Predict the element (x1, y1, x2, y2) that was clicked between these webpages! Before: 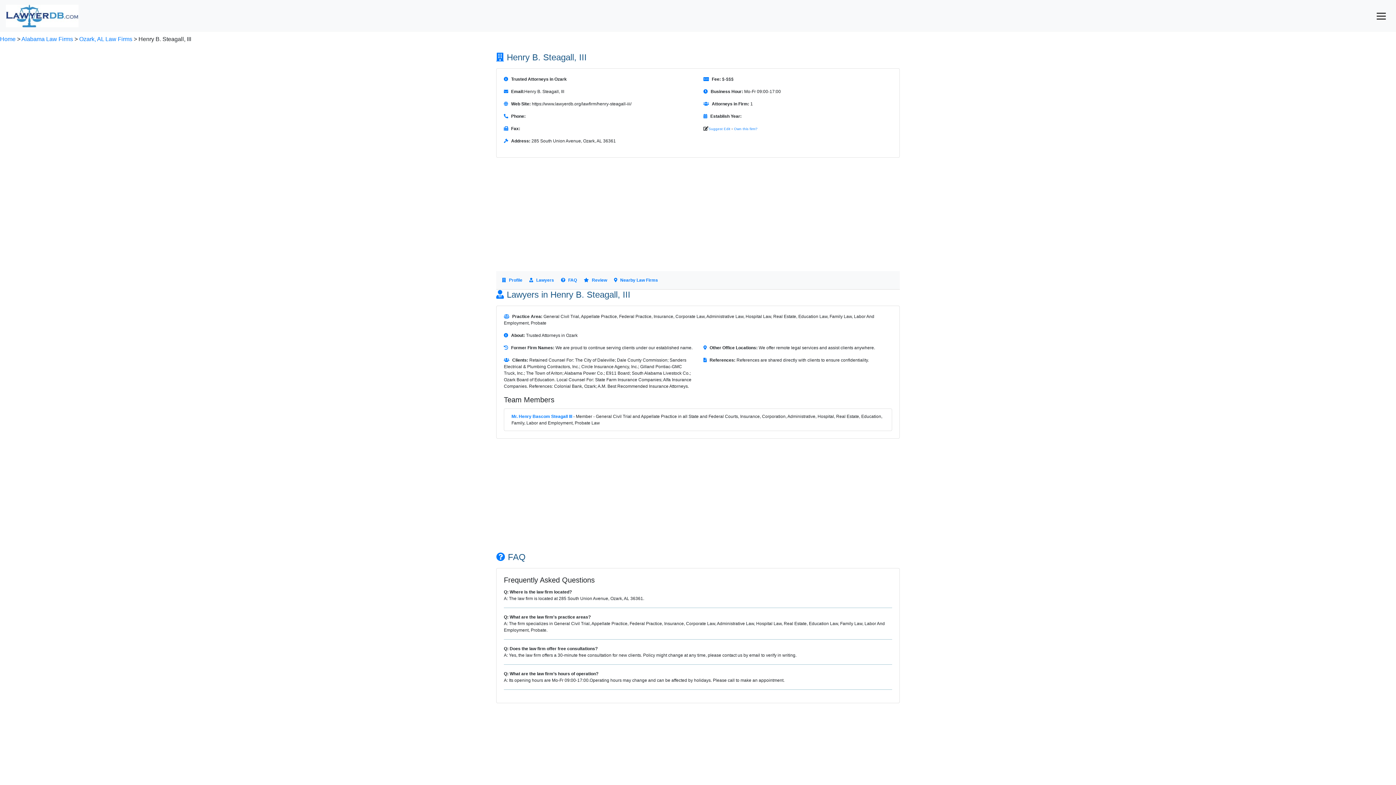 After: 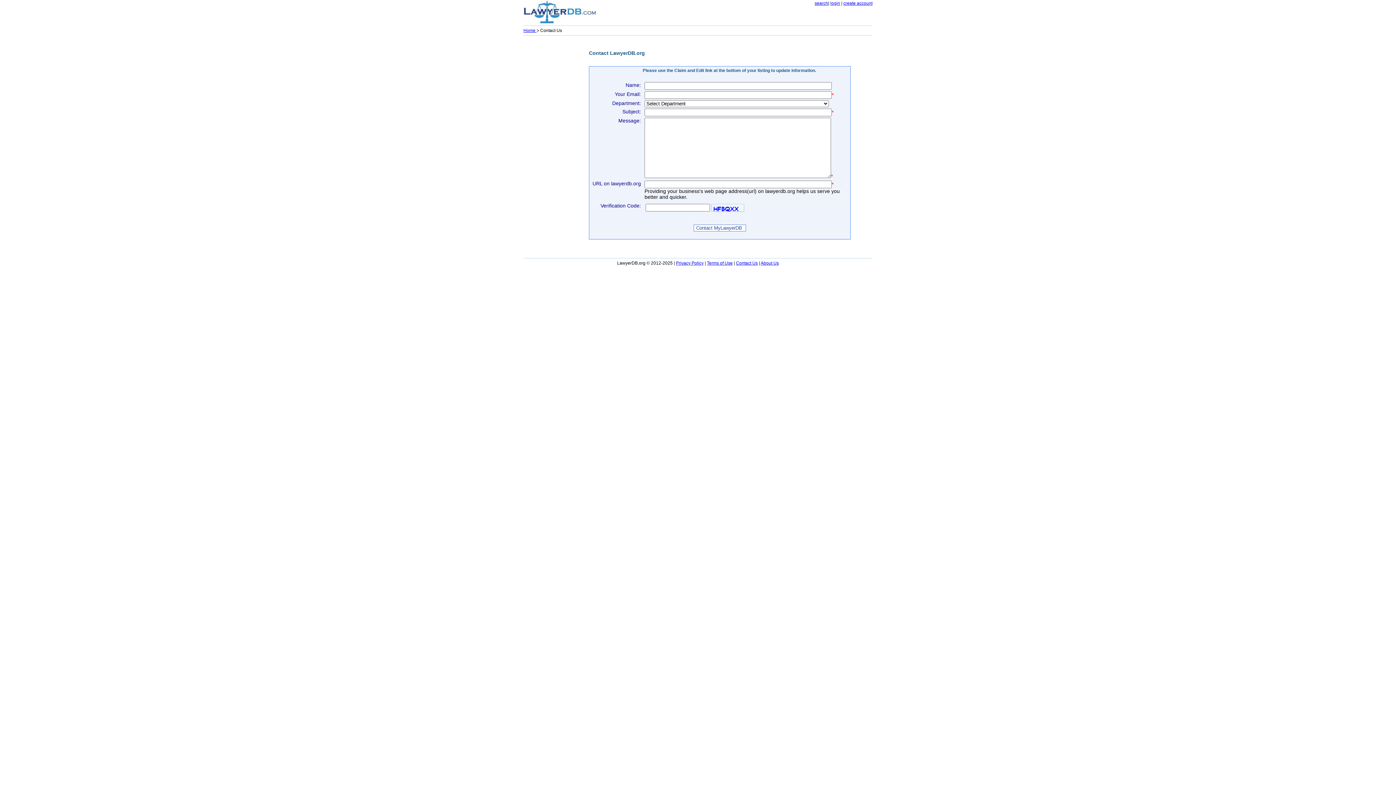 Action: bbox: (708, 126, 730, 130) label: Suggest Edit